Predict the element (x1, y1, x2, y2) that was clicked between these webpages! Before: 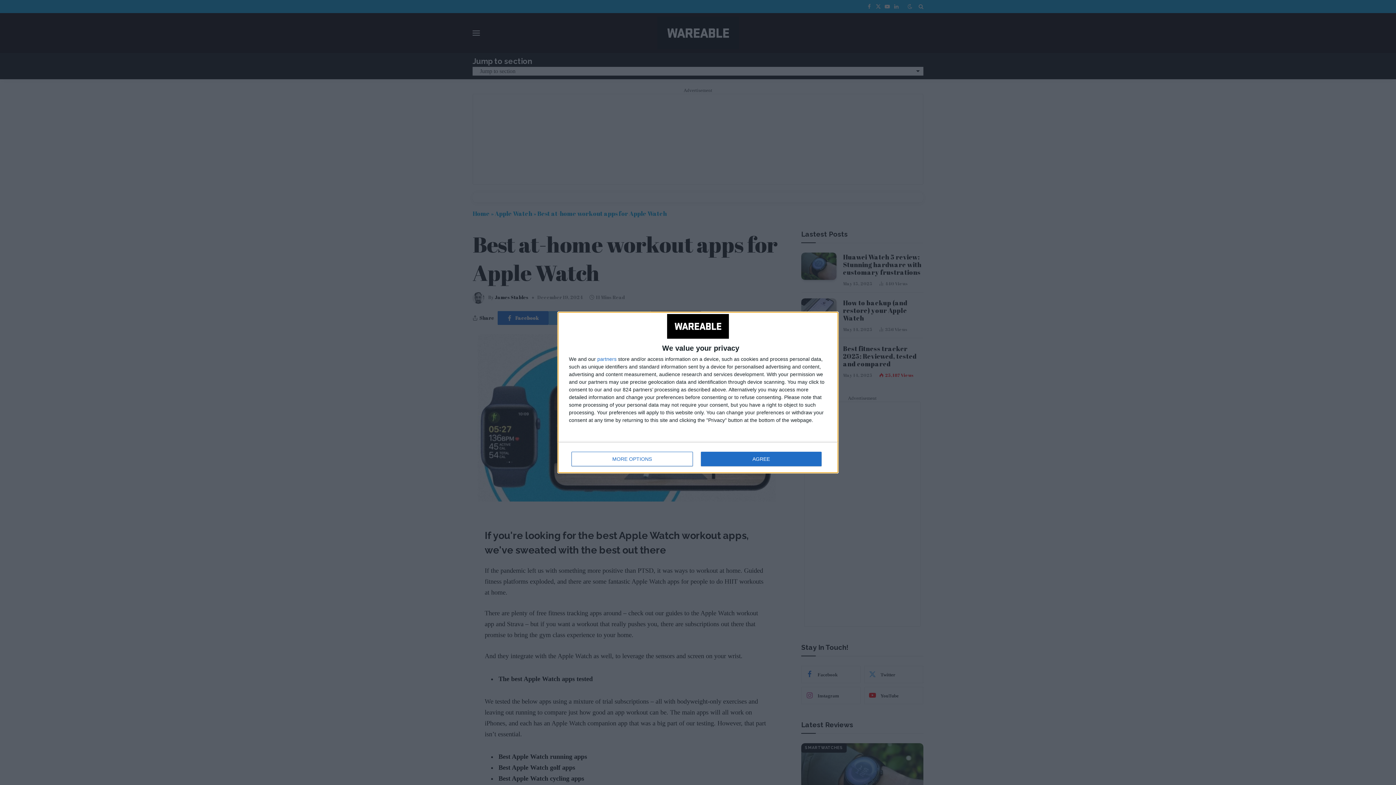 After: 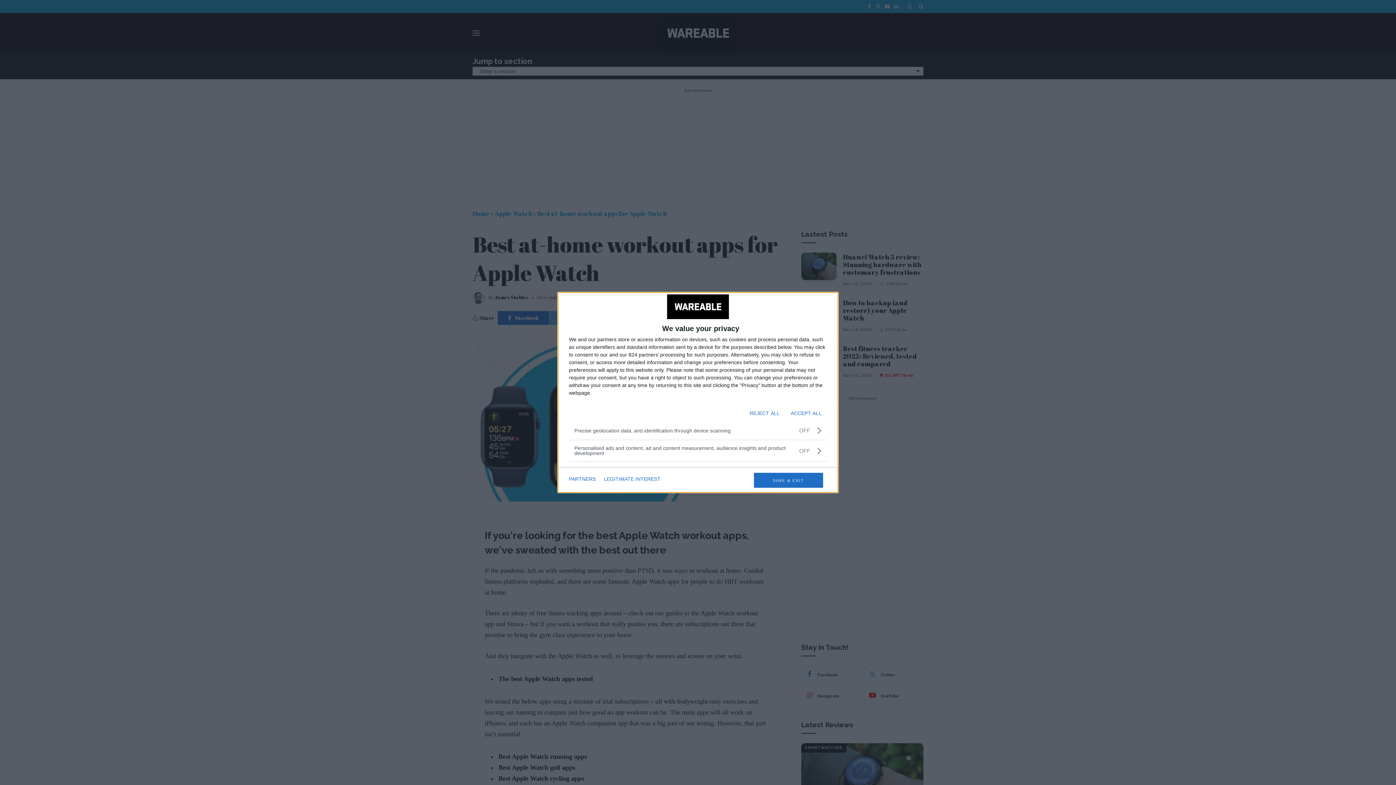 Action: label: MORE OPTIONS bbox: (571, 452, 692, 466)